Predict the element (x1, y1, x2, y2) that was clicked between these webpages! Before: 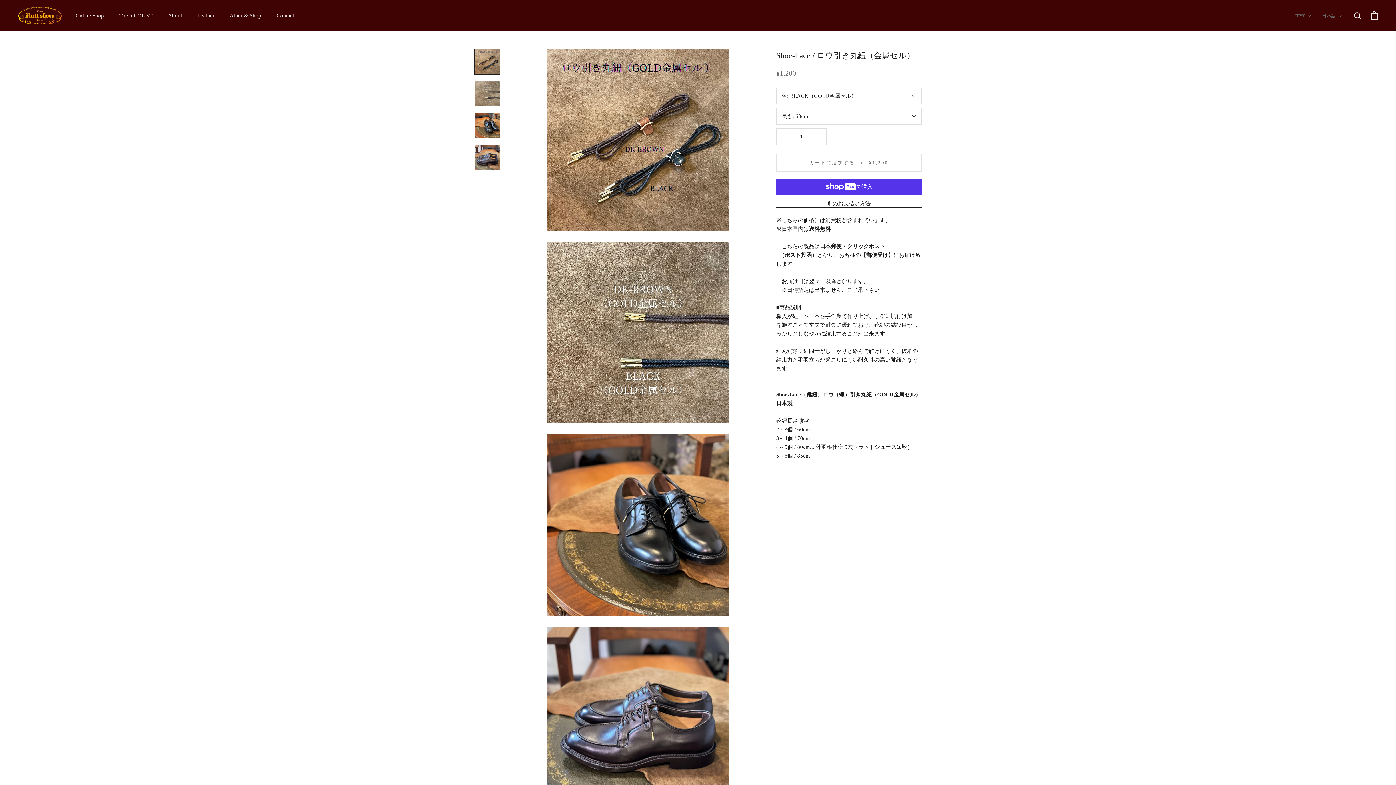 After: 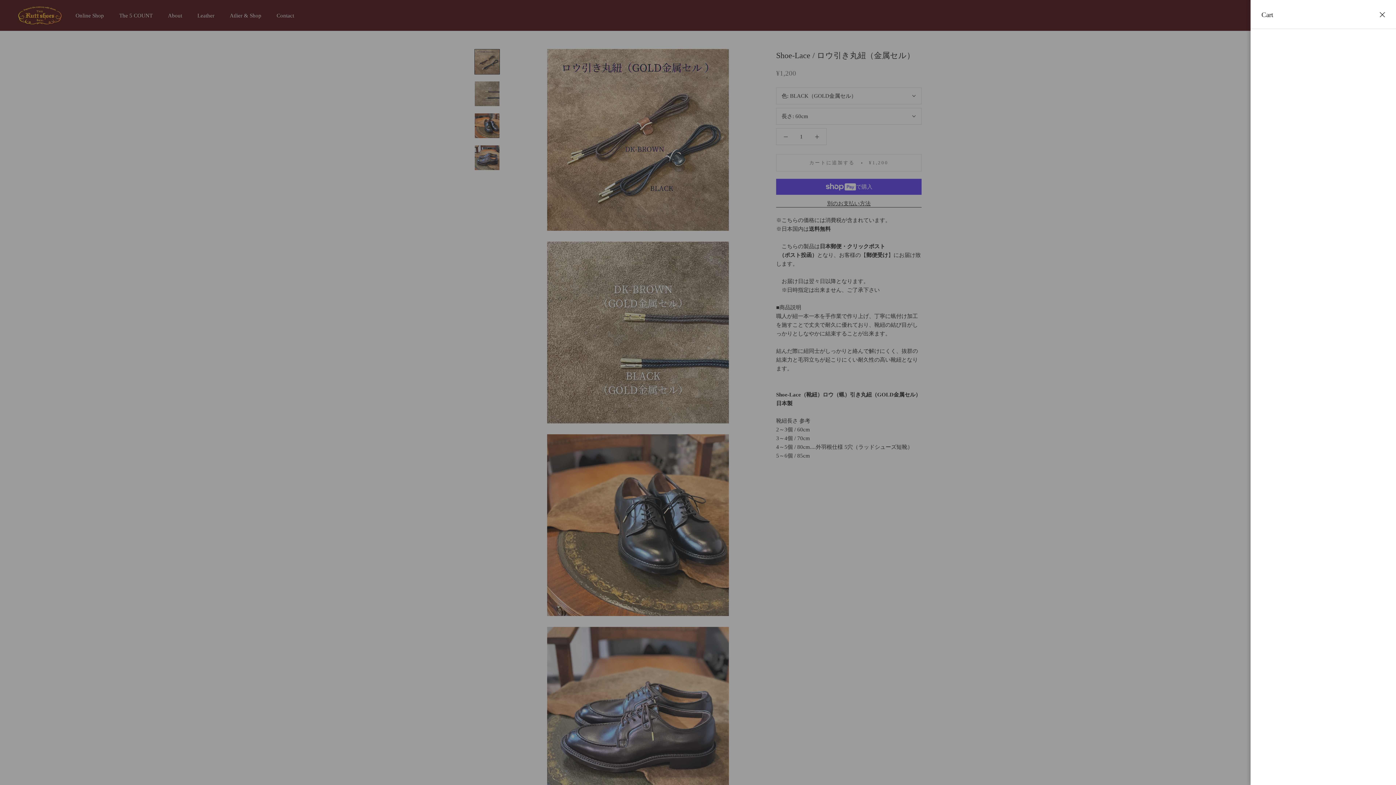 Action: bbox: (1371, 11, 1378, 19)